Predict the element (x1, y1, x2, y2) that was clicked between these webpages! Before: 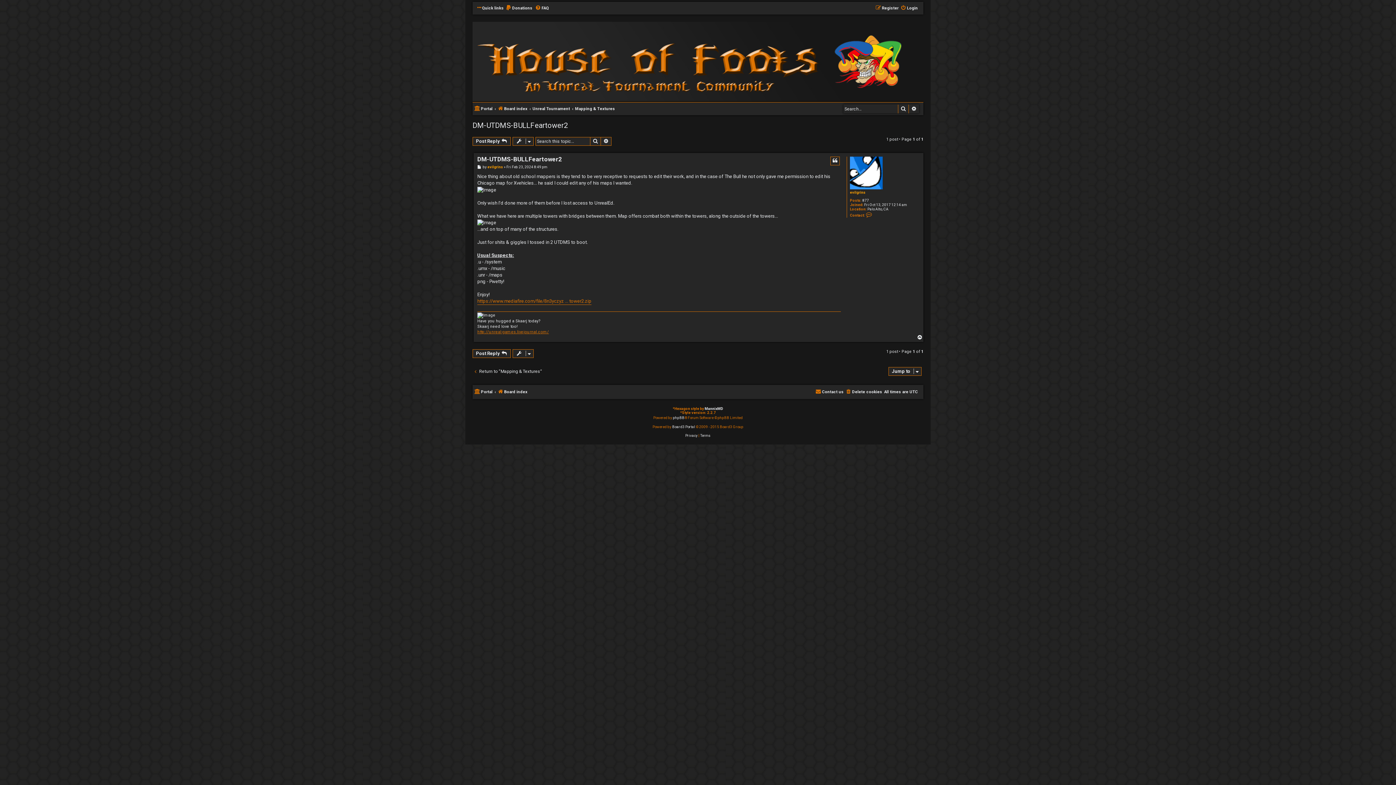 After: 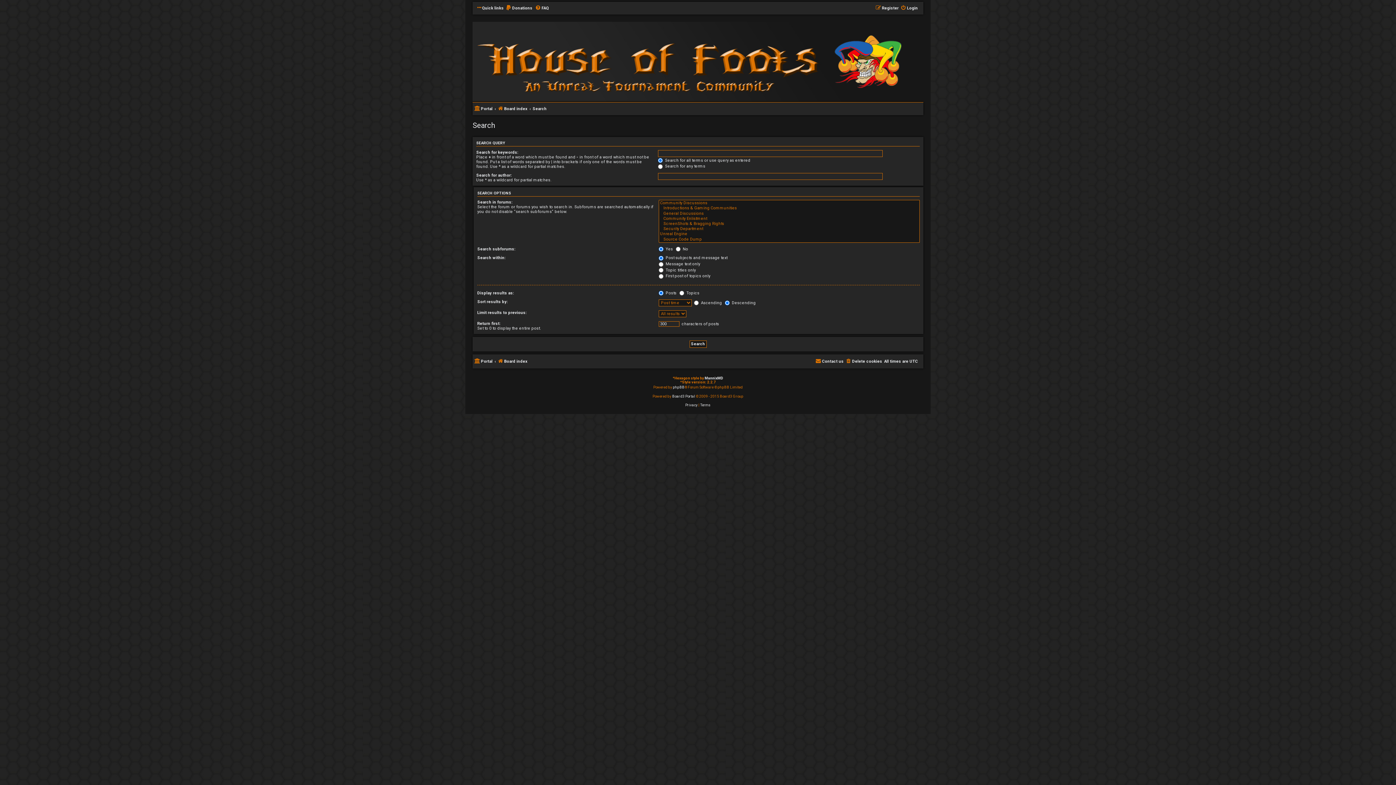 Action: label: Advanced search bbox: (601, 137, 611, 145)